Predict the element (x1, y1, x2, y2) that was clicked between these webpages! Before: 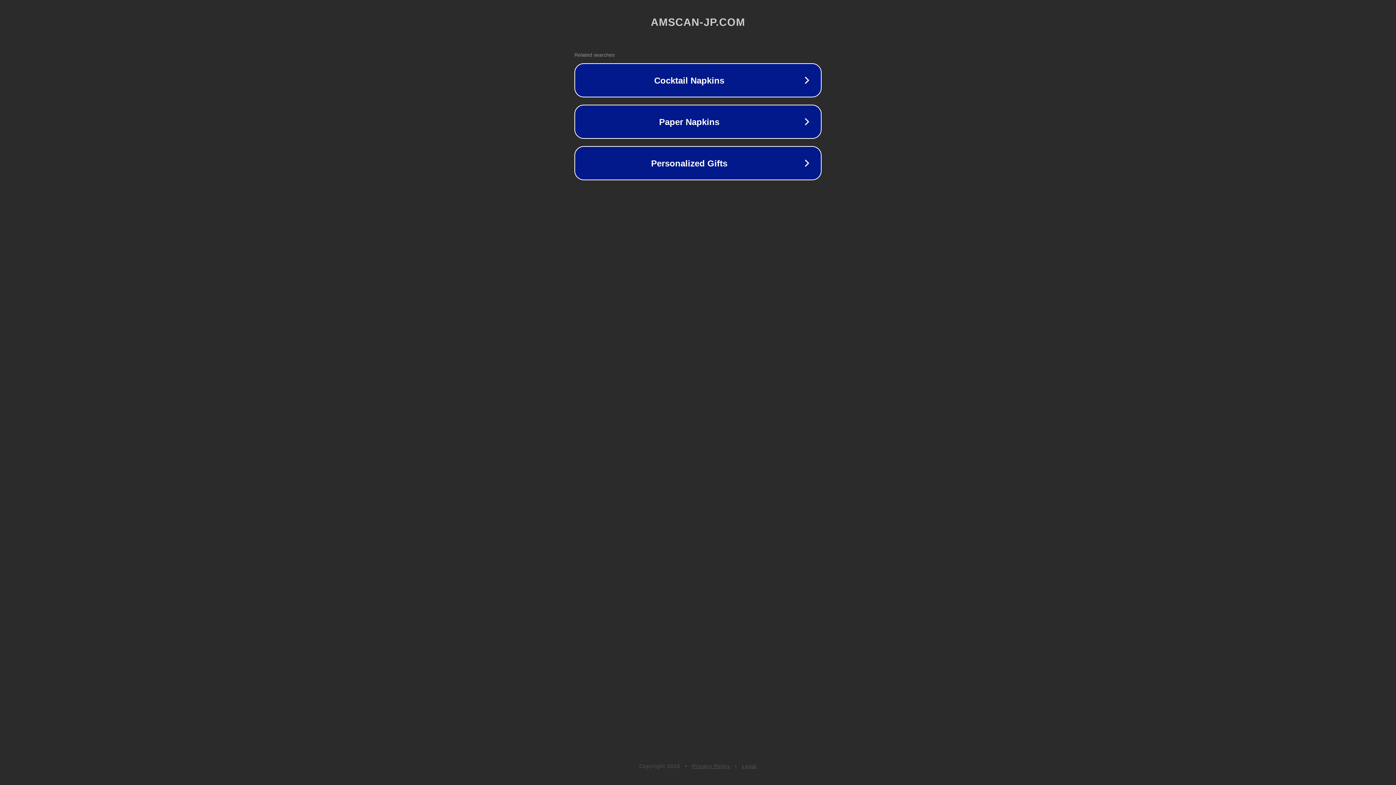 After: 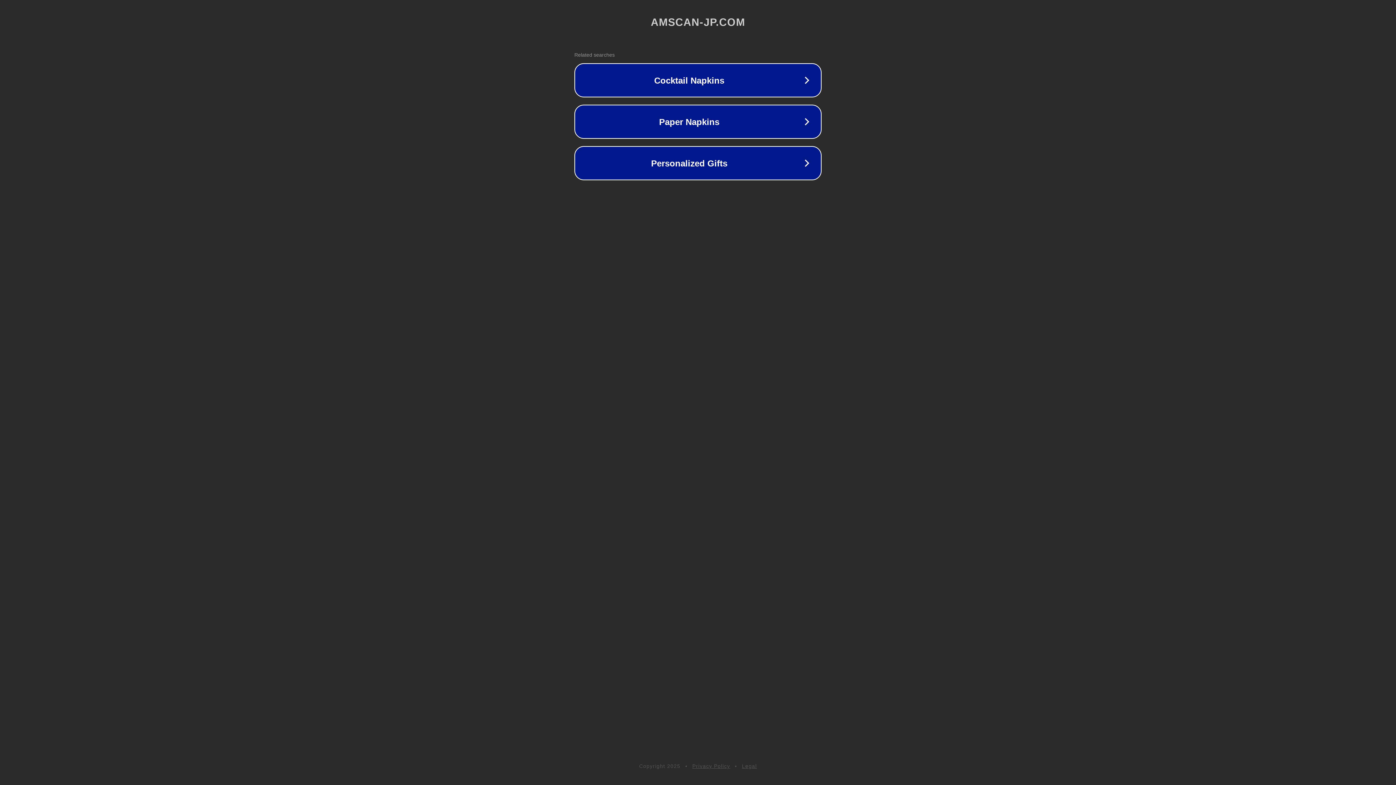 Action: bbox: (742, 763, 757, 769) label: Legal